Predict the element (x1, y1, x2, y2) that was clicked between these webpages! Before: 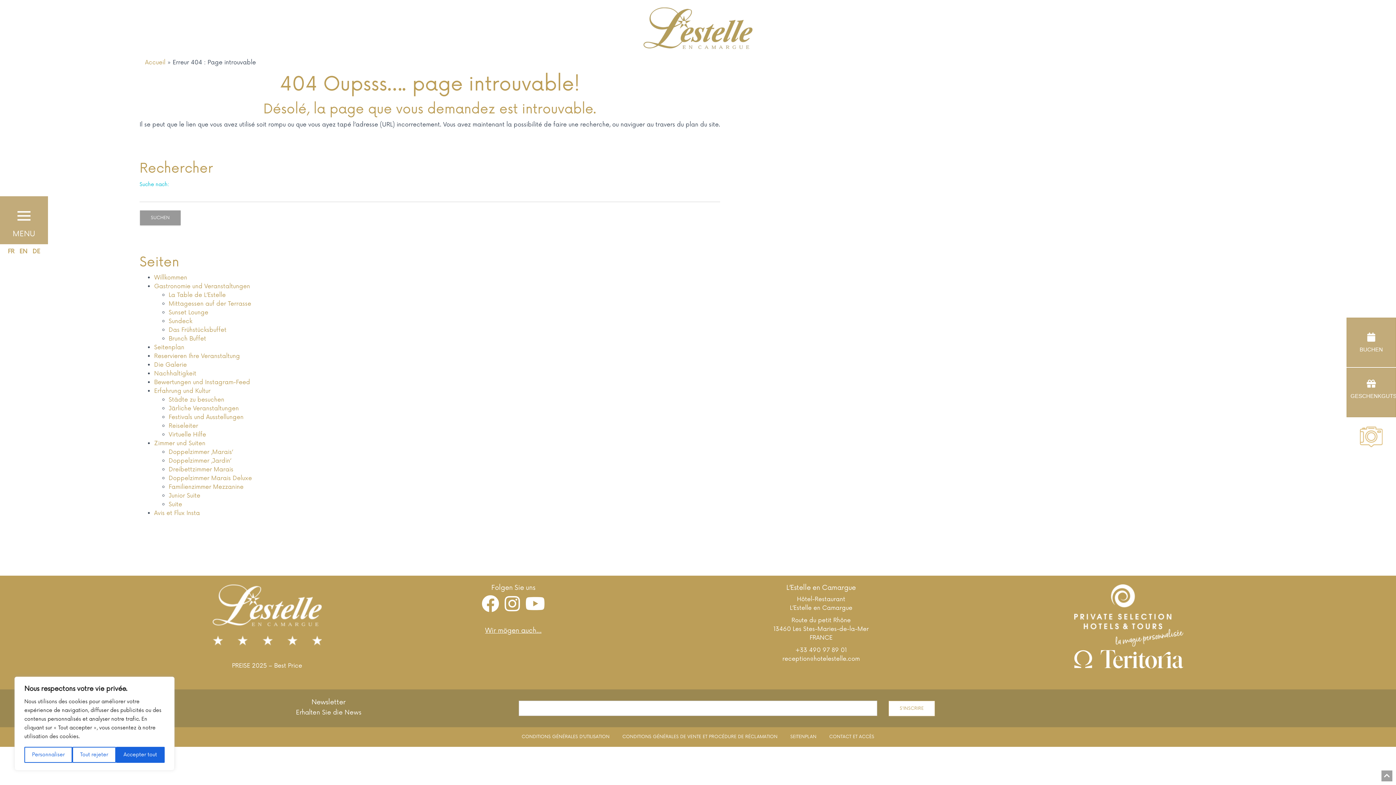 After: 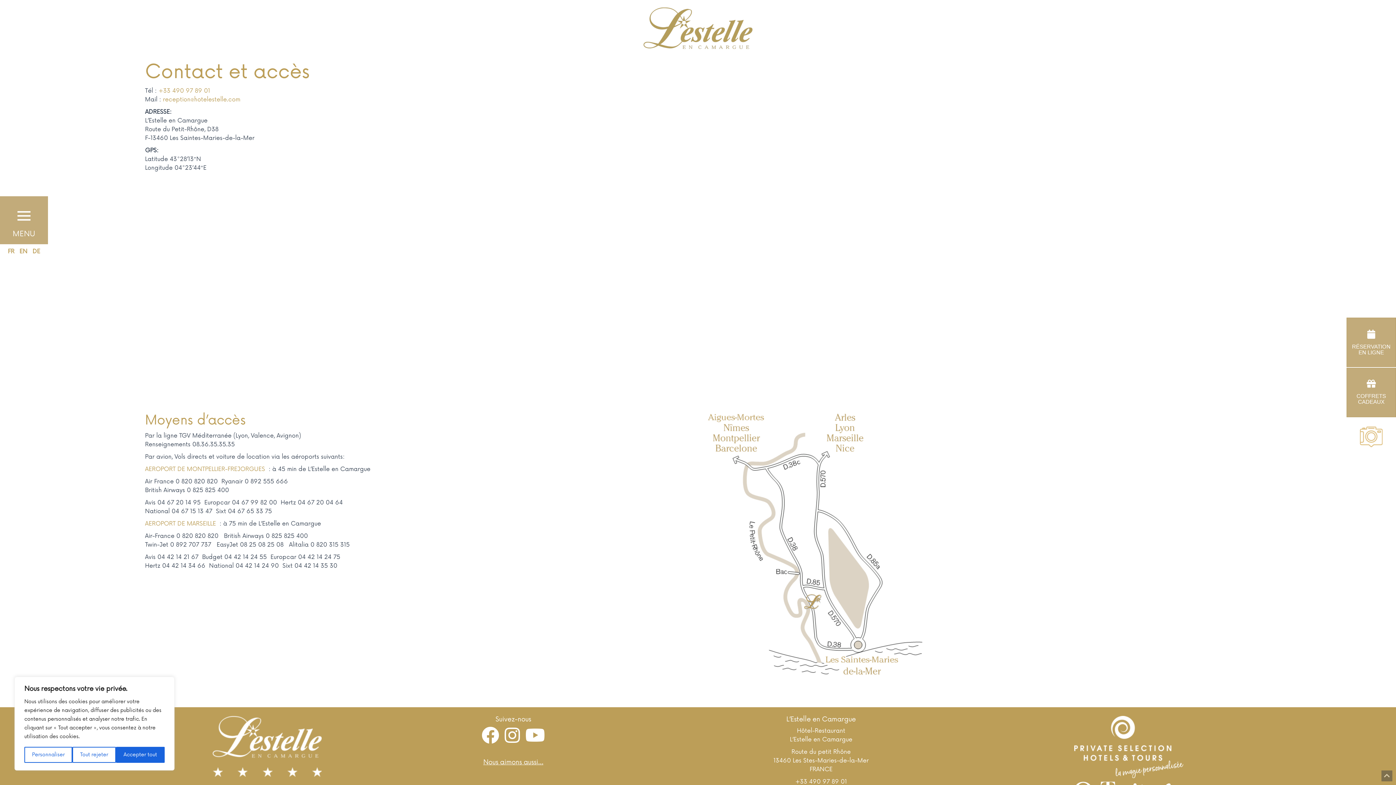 Action: bbox: (824, 727, 880, 747) label: CONTACT ET ACCÈS